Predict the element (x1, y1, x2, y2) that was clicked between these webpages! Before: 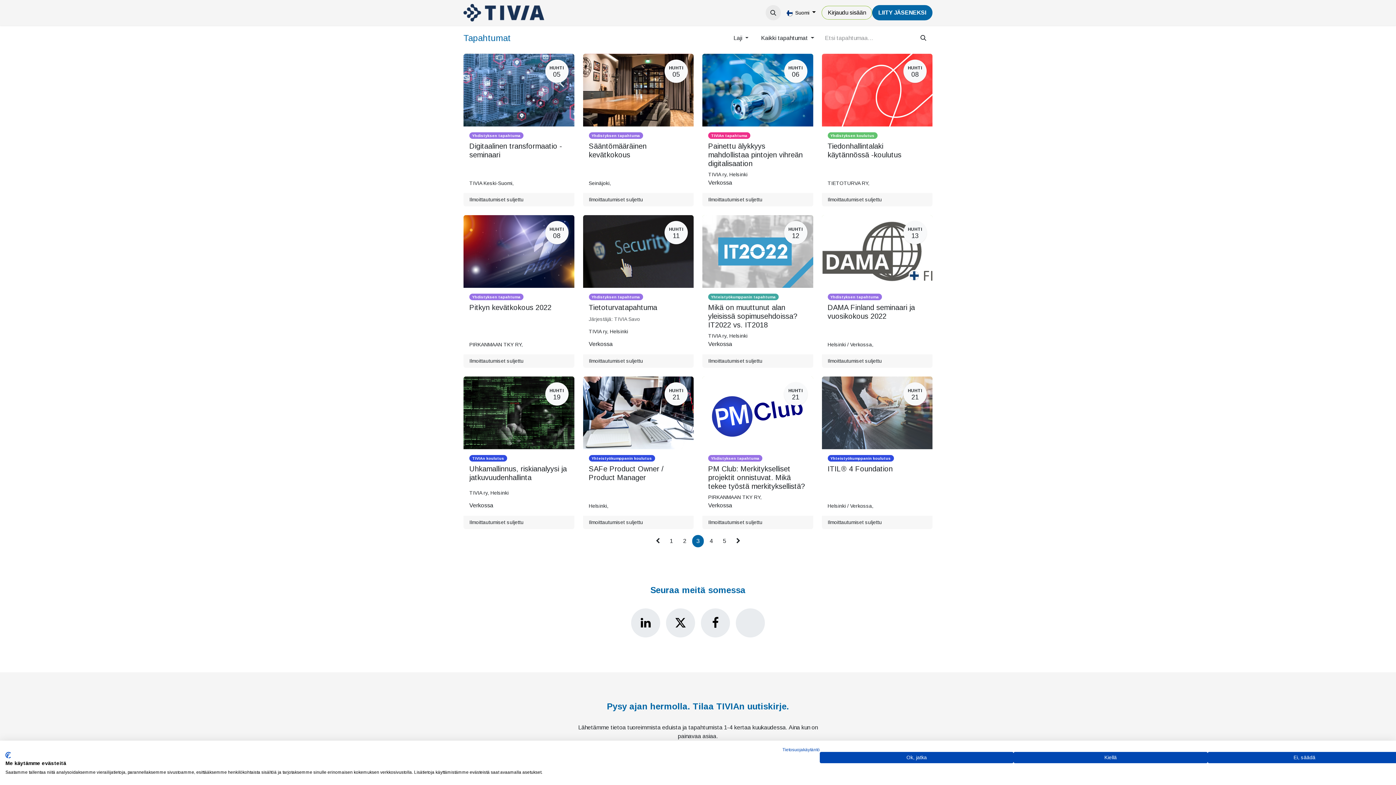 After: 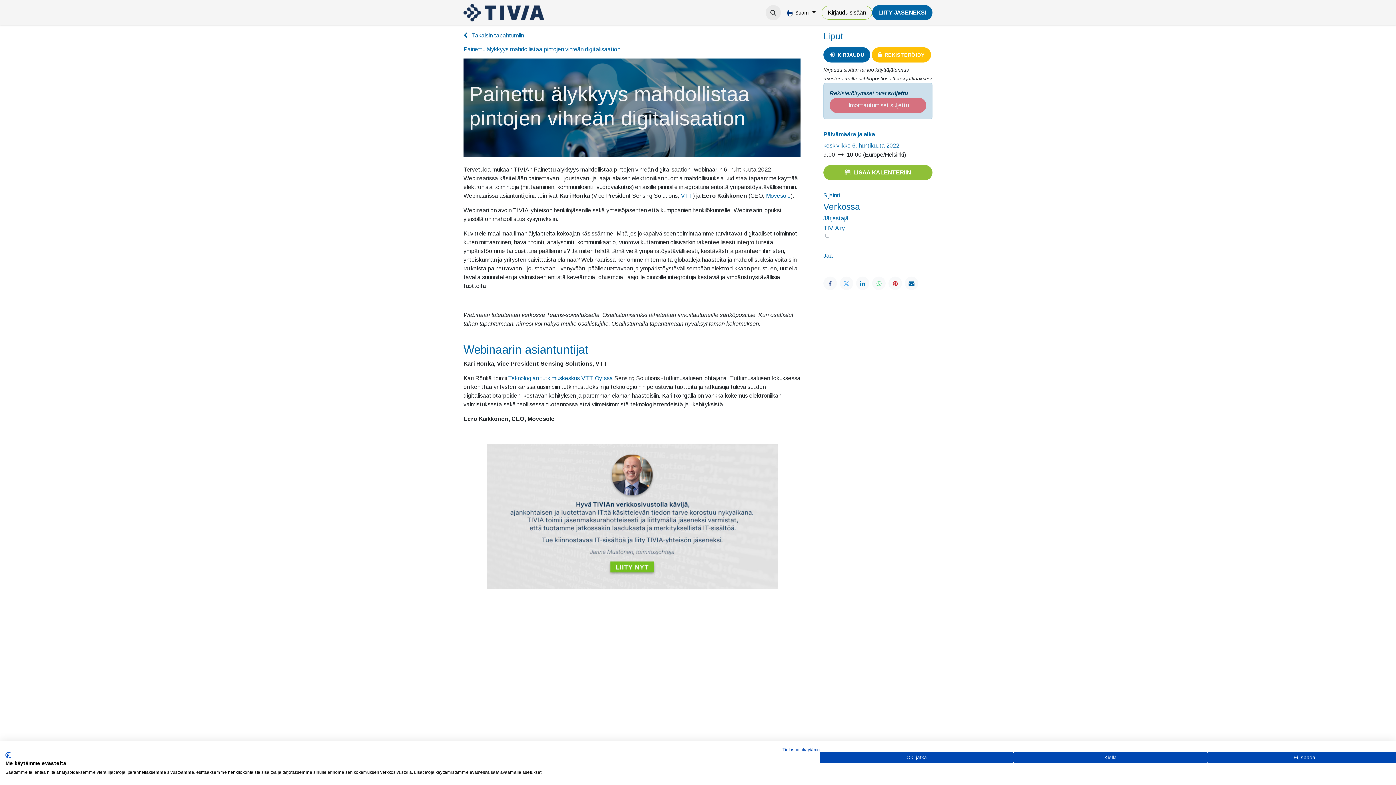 Action: bbox: (702, 53, 813, 206) label: HUHTI
06
TIVIAn tapahtuma
Painettu älykkyys mahdollistaa pintojen vihreän digitalisaation
TIVIA ry, Helsinki
Verkossa
Ilmoittautumiset suljettu